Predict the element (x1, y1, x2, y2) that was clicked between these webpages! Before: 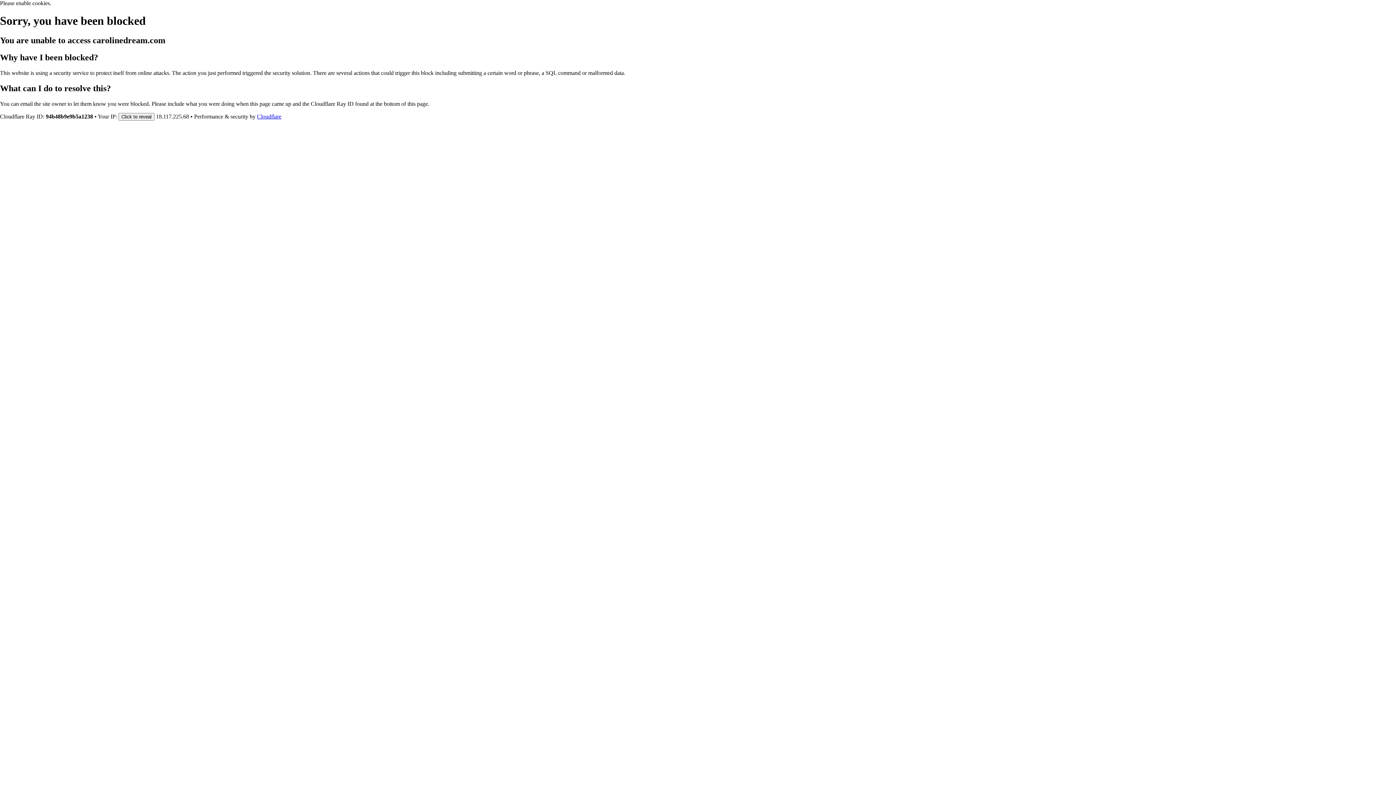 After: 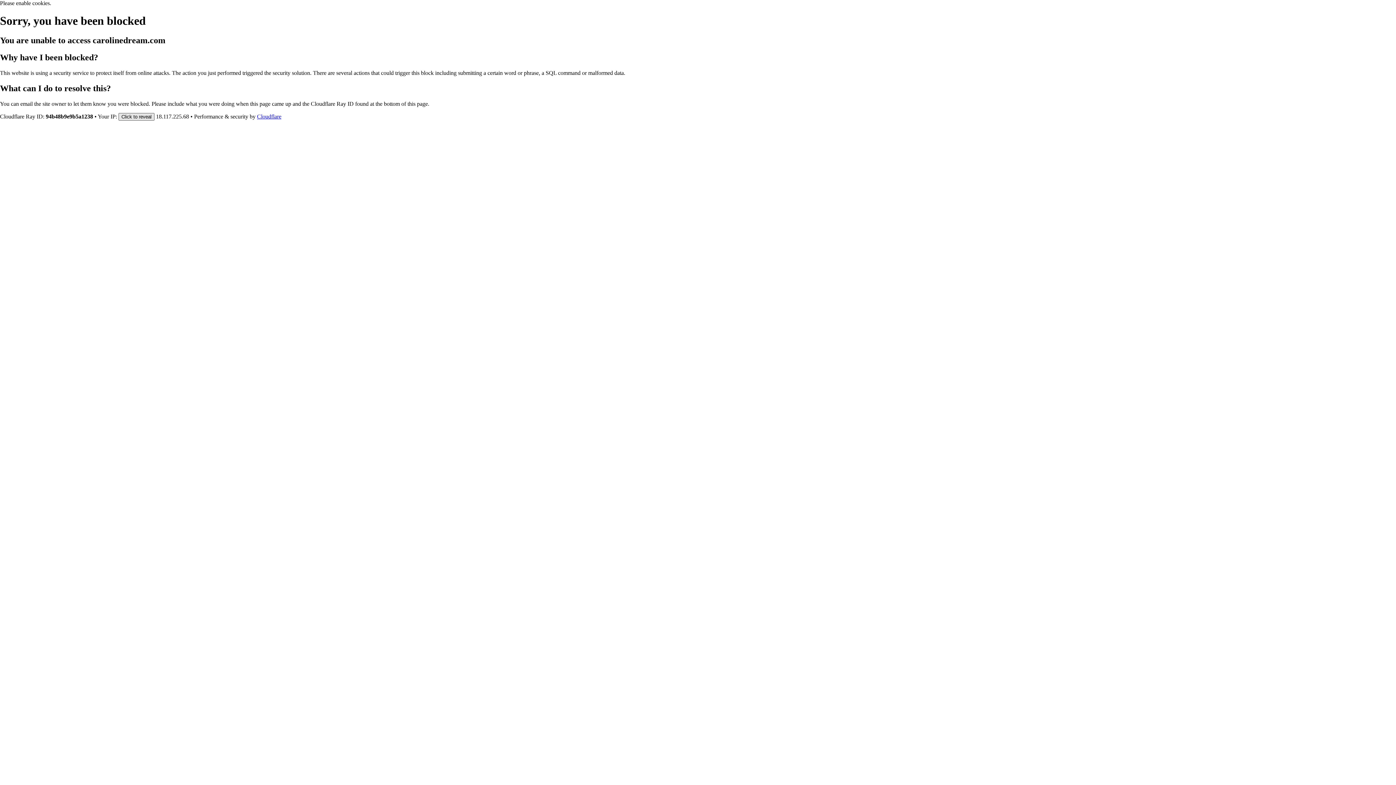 Action: bbox: (118, 112, 154, 120) label: Click to reveal